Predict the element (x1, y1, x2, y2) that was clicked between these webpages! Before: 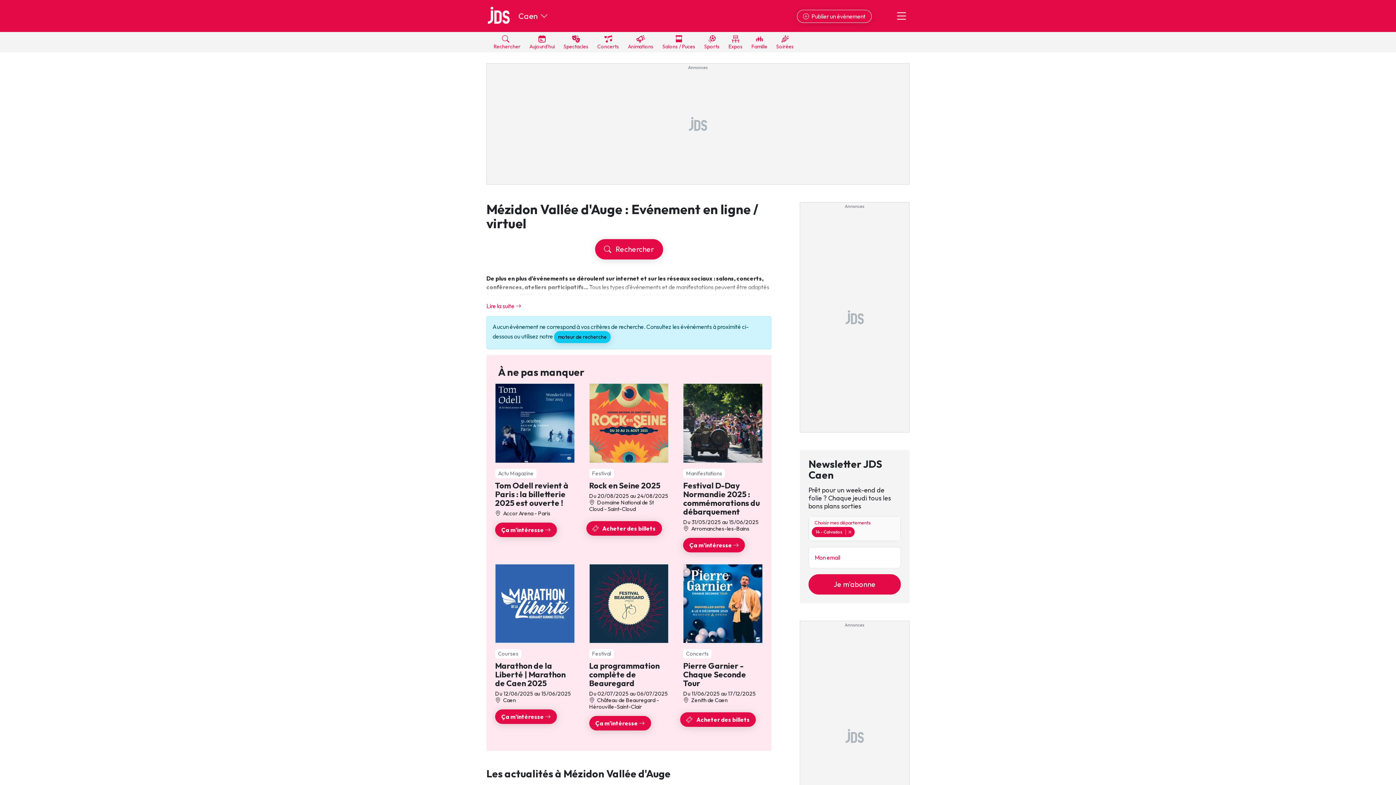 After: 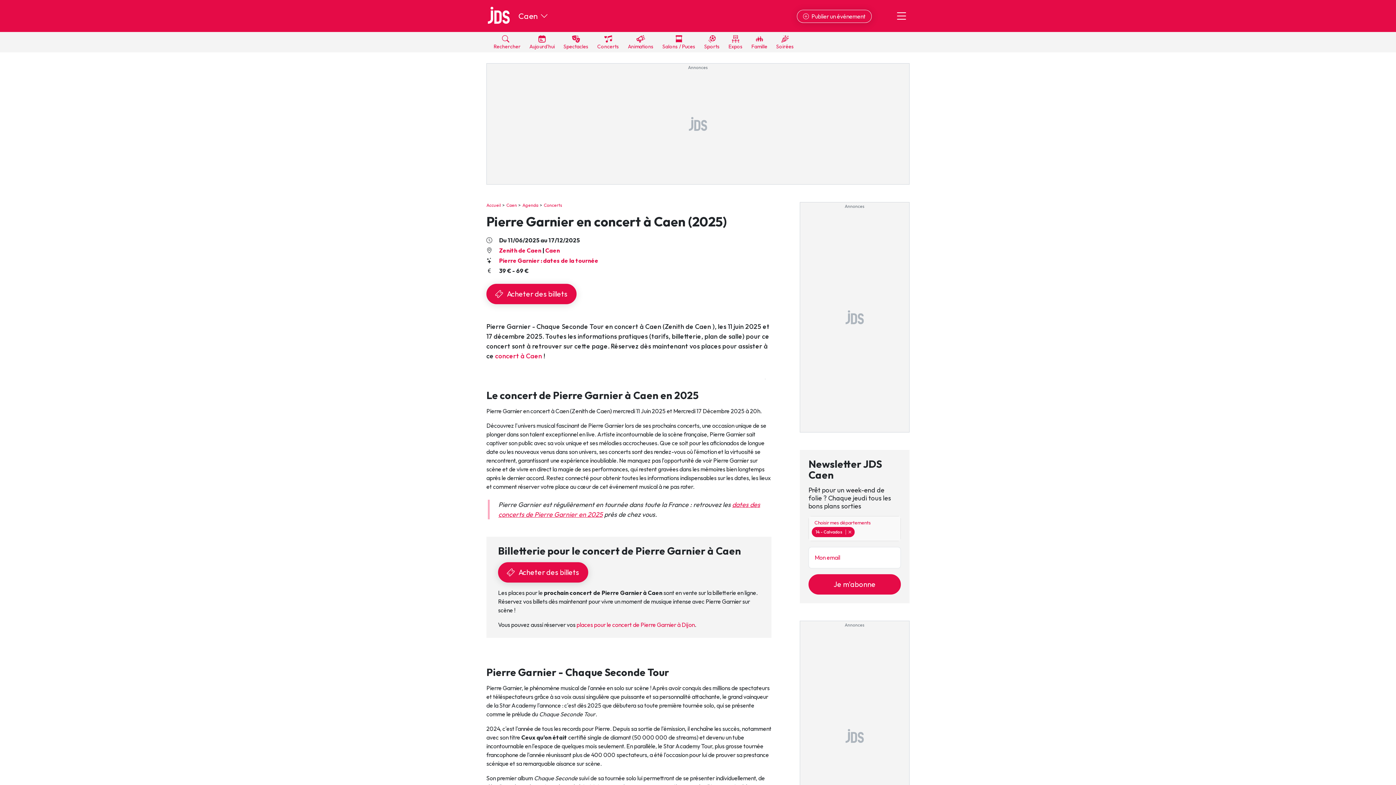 Action: bbox: (680, 561, 765, 707) label: Concerts
Pierre Garnier - Chaque Seconde Tour
Du 11/06/2025 au 17/12/2025
 Zenith de Caen